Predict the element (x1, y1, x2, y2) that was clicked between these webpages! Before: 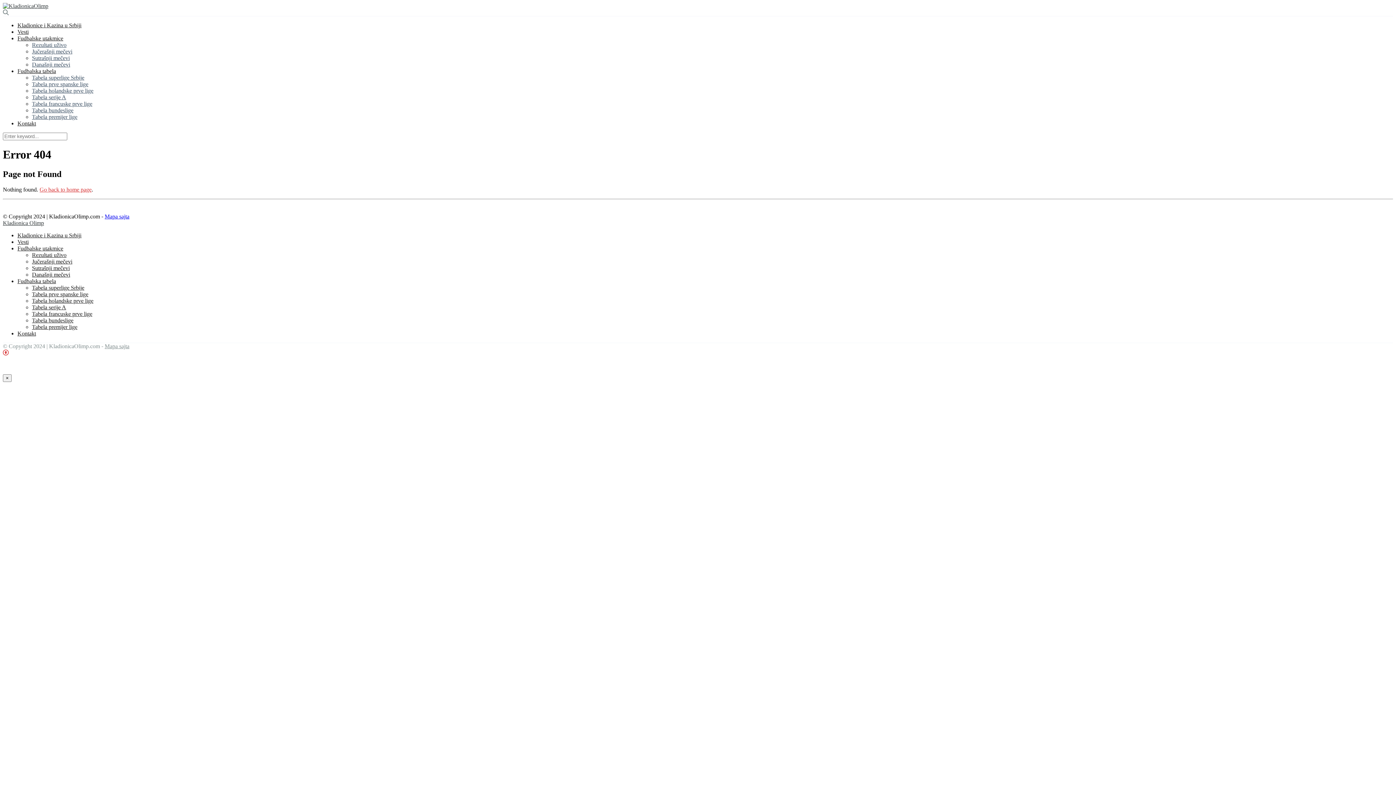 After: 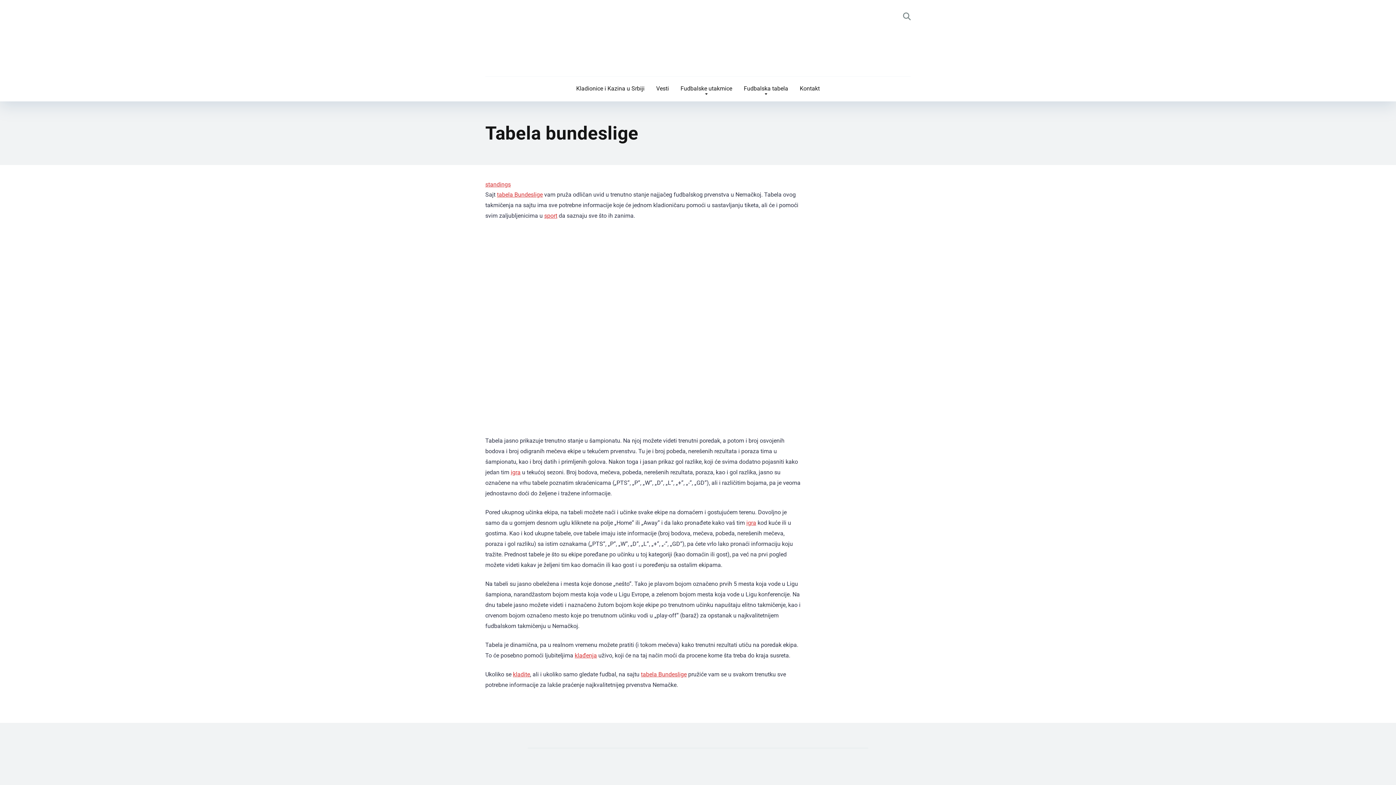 Action: bbox: (32, 317, 73, 323) label: Tabela bundeslige